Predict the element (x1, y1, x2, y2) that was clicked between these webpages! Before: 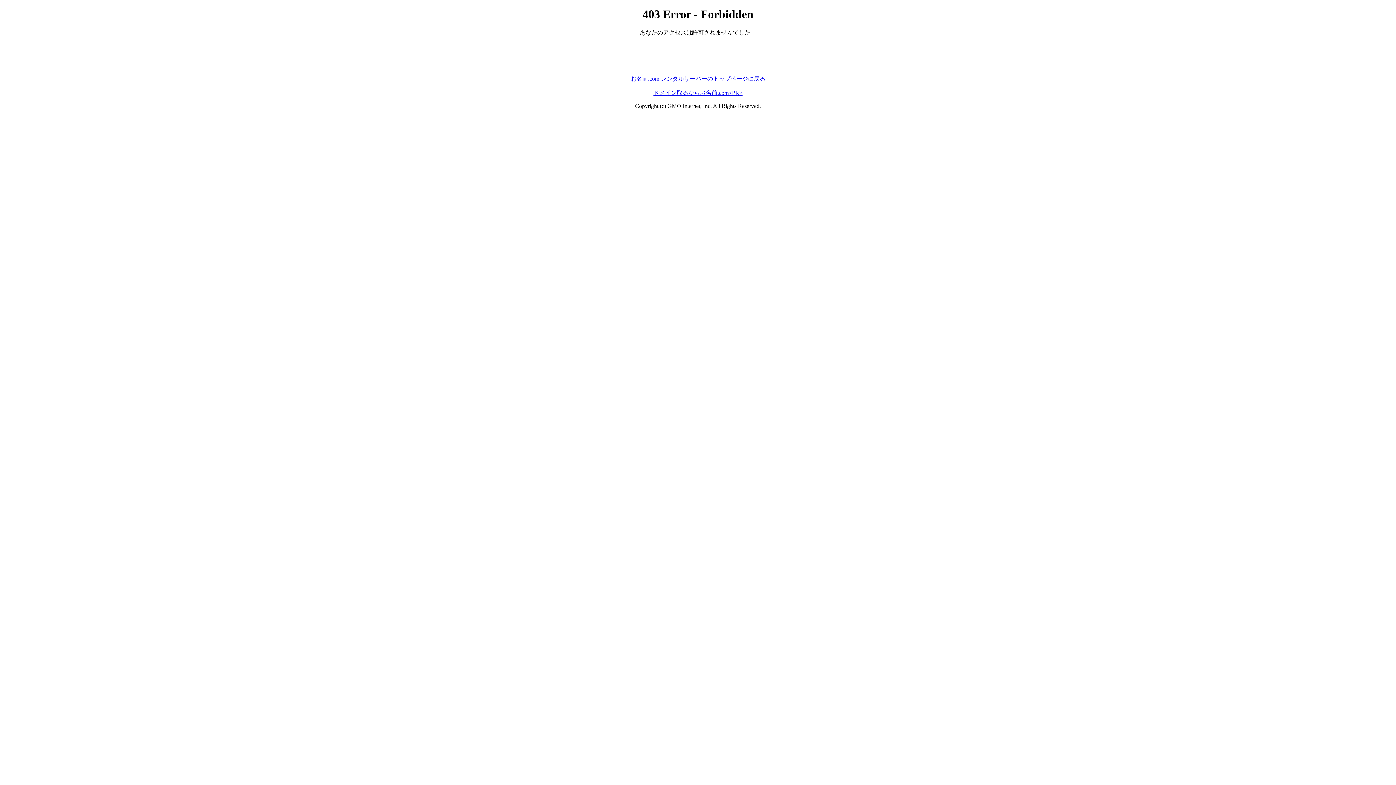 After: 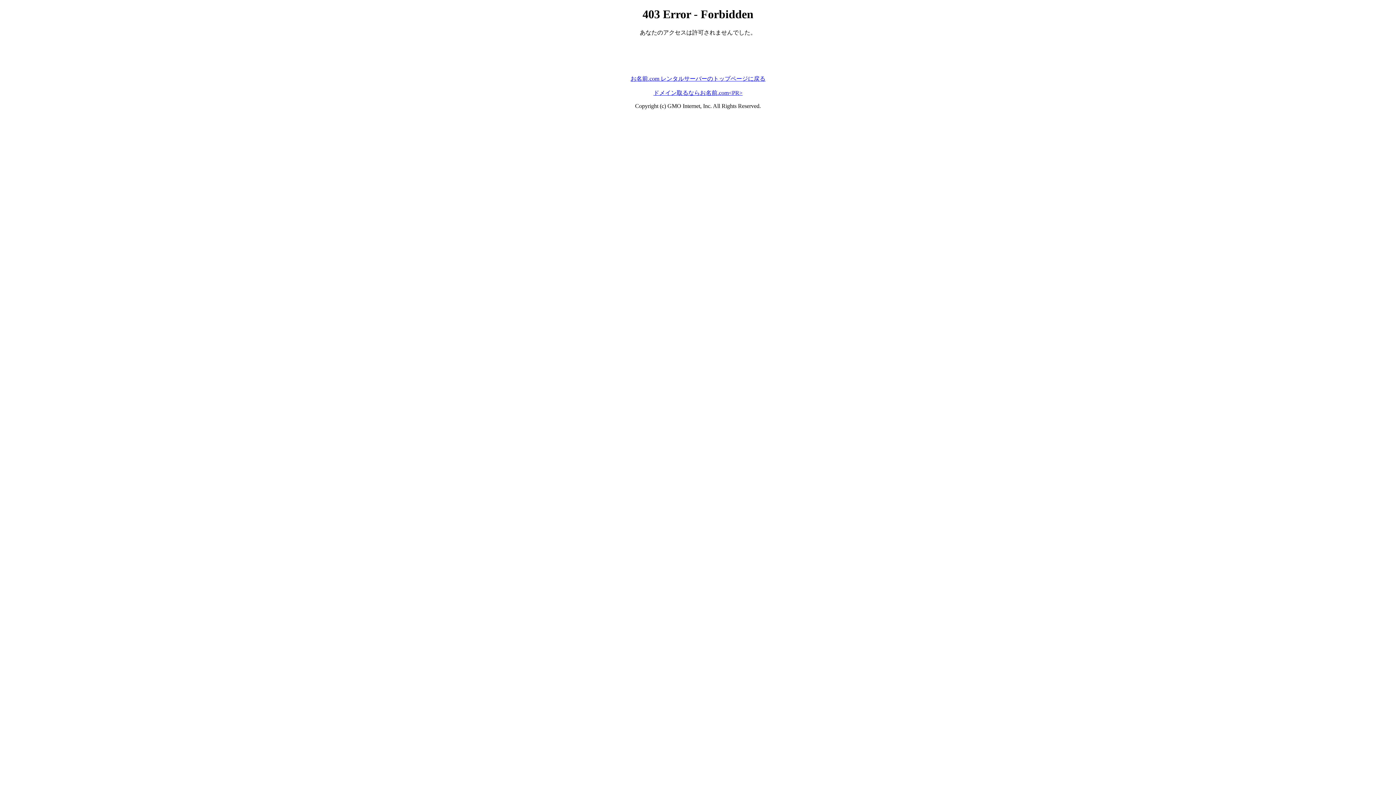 Action: label: お名前.com レンタルサーバーのトップページに戻る bbox: (630, 75, 765, 81)